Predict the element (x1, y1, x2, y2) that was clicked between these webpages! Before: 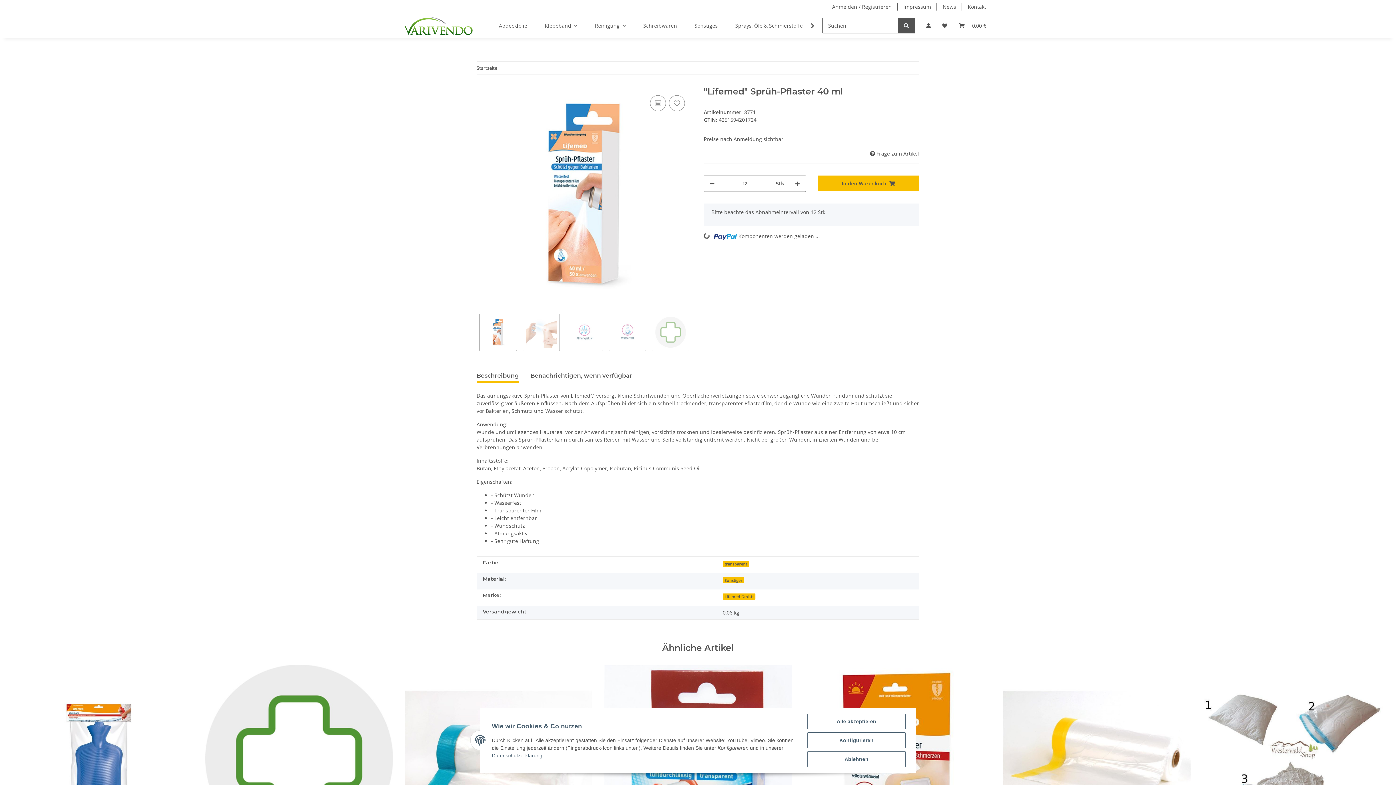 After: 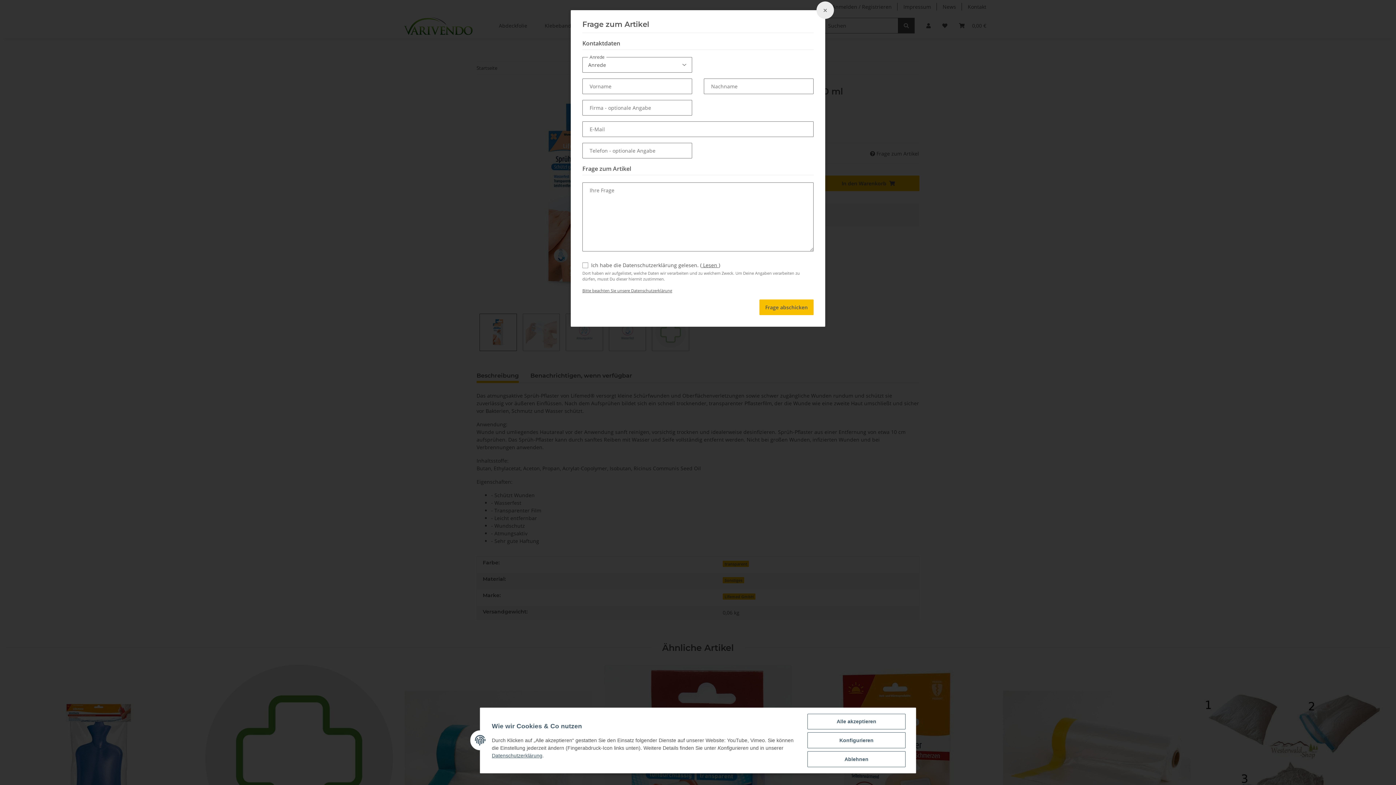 Action: bbox: (869, 149, 919, 157) label:  Frage zum Artikel